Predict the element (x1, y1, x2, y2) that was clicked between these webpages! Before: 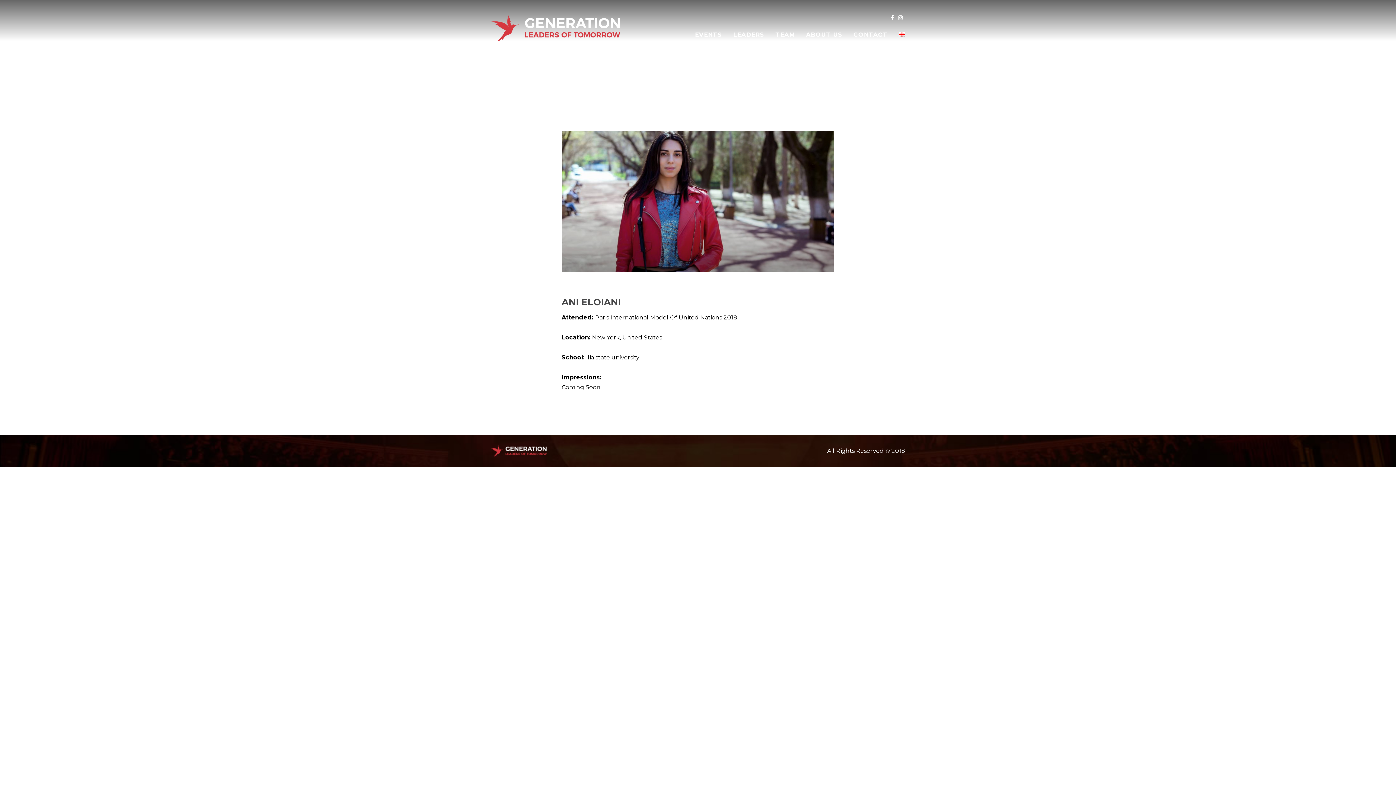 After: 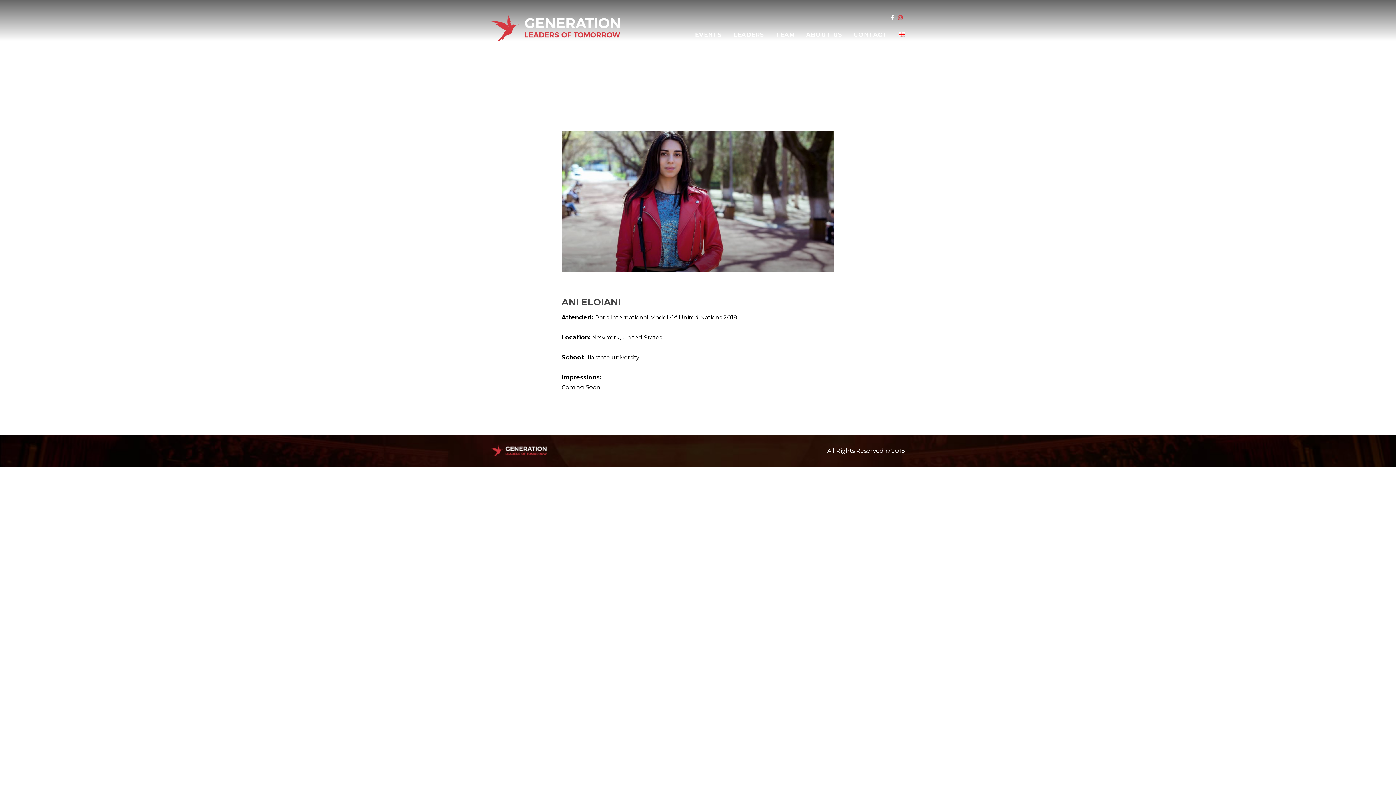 Action: bbox: (898, 14, 903, 20)